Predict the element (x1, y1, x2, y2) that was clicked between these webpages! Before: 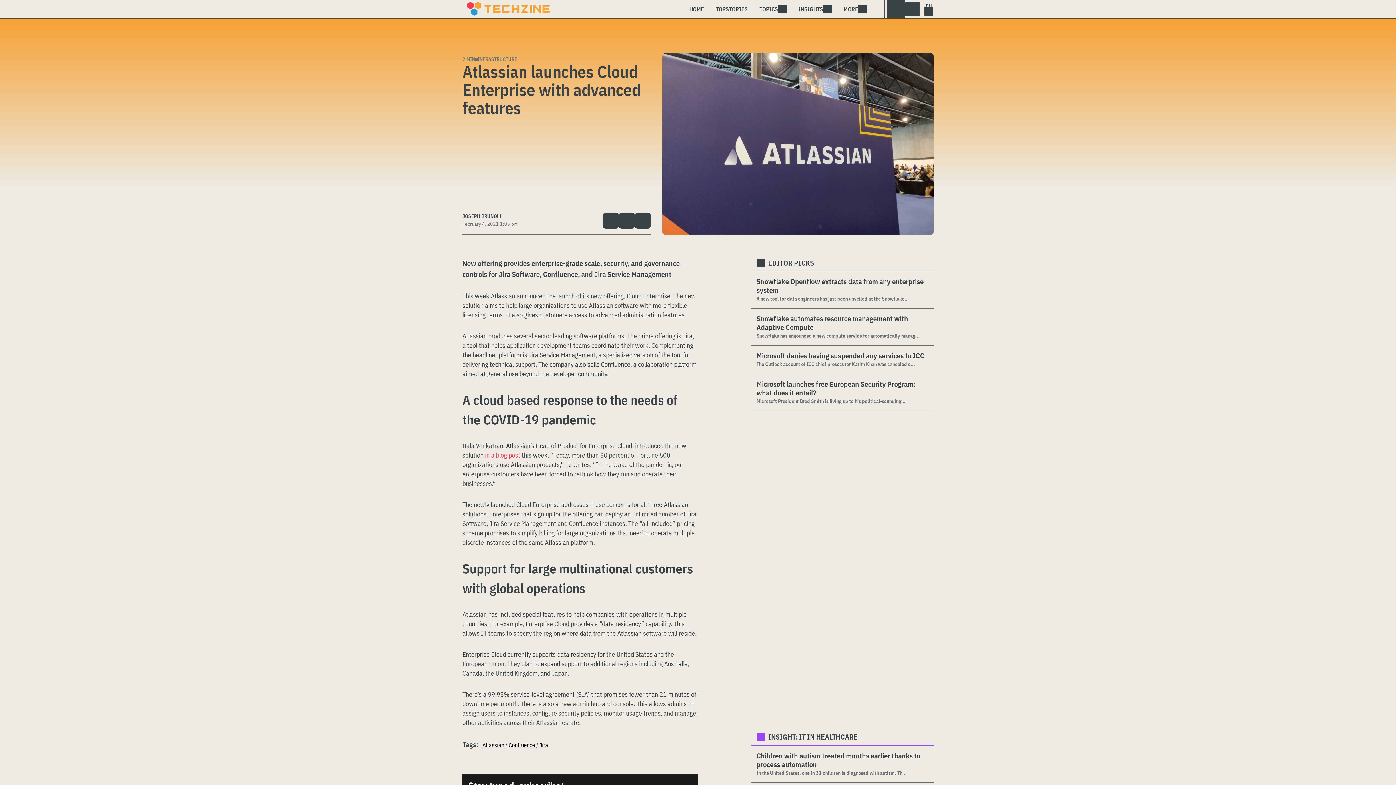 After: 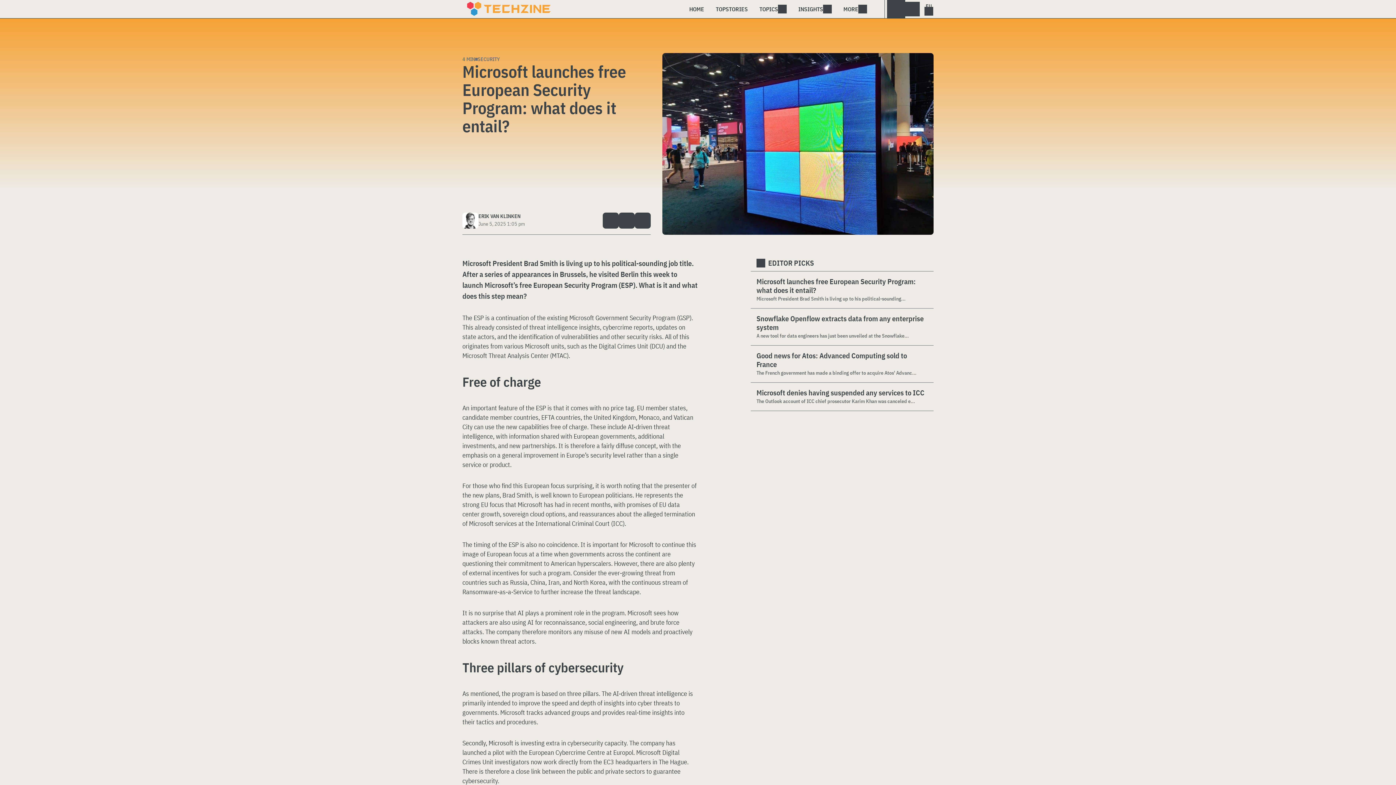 Action: bbox: (756, 380, 928, 397) label: Microsoft launches free European Security Program: what does it entail?